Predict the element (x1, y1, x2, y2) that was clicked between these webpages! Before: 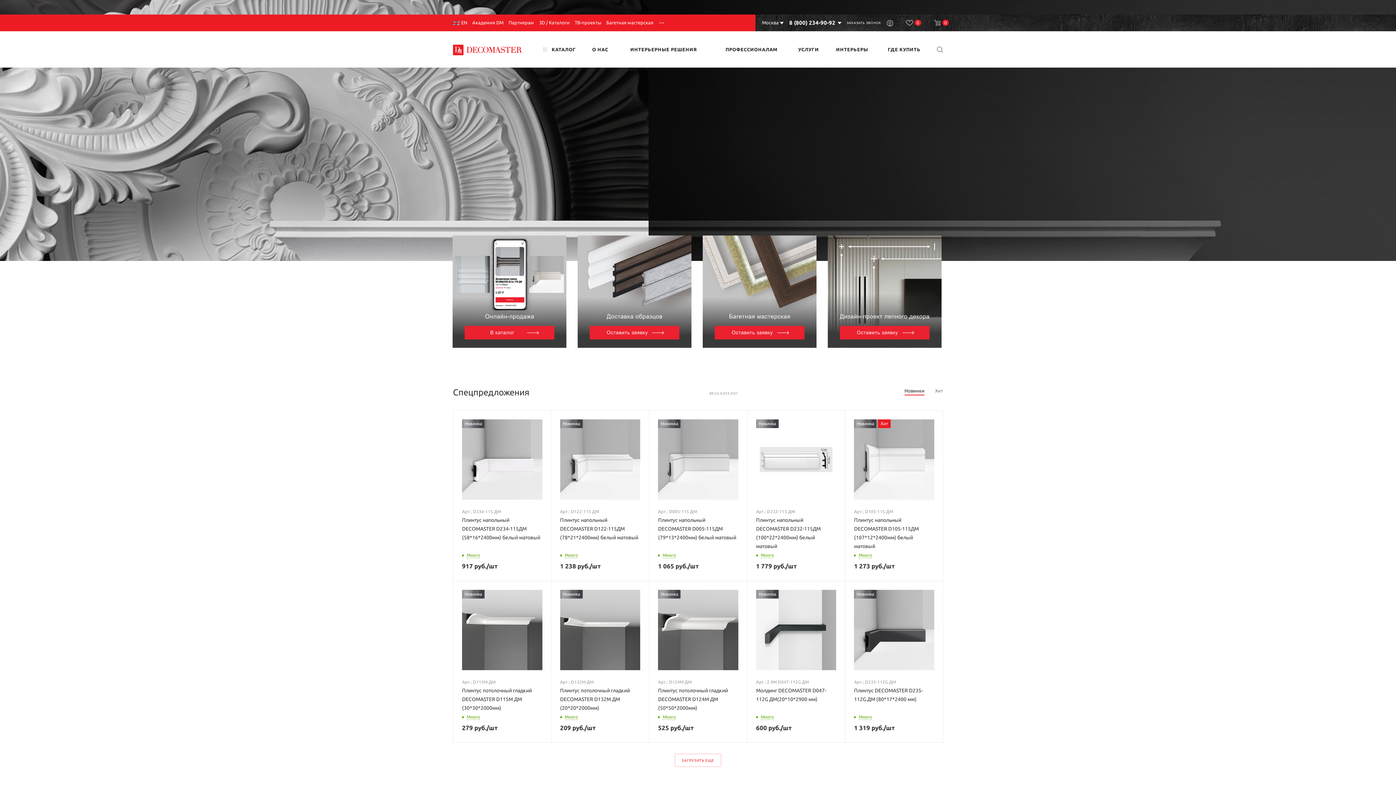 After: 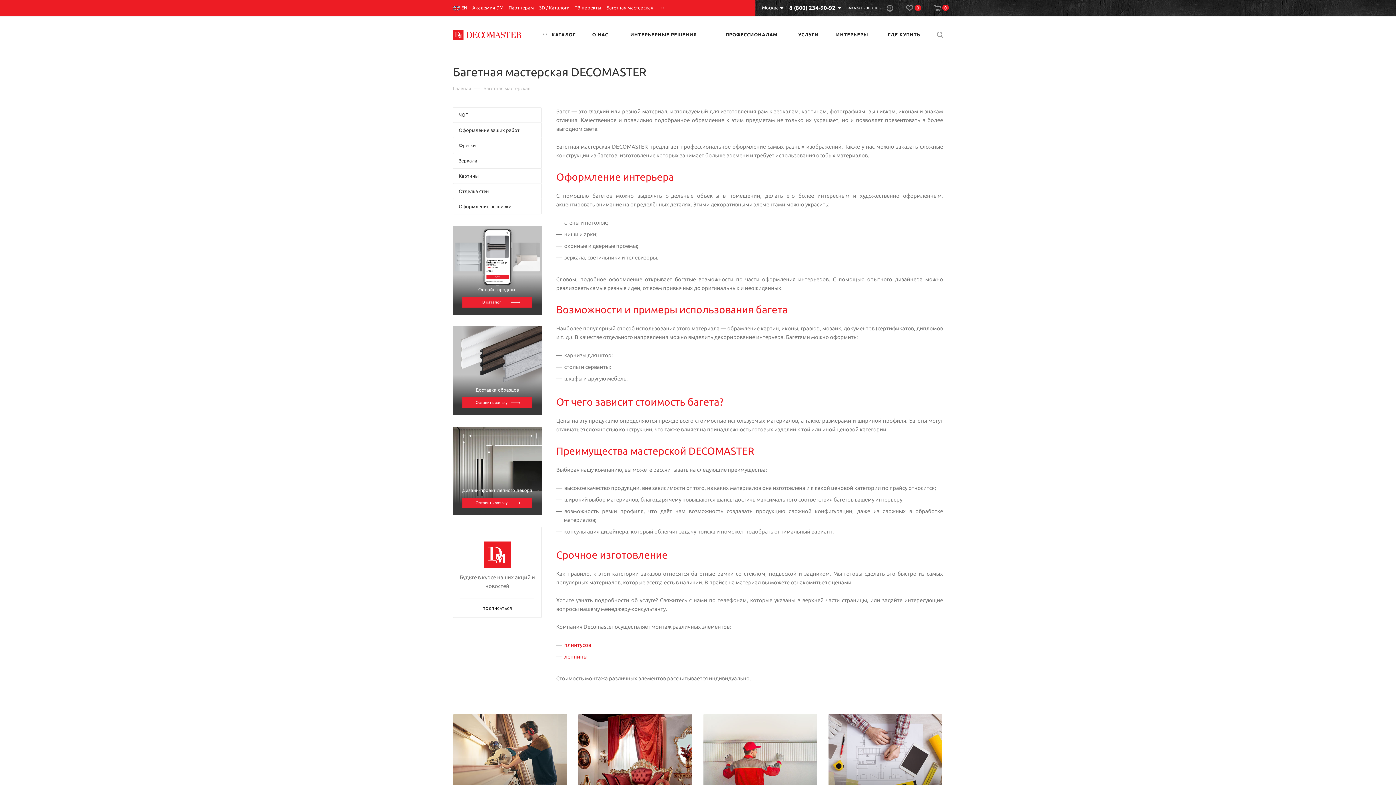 Action: label: Багетная мастерская bbox: (606, 19, 653, 25)